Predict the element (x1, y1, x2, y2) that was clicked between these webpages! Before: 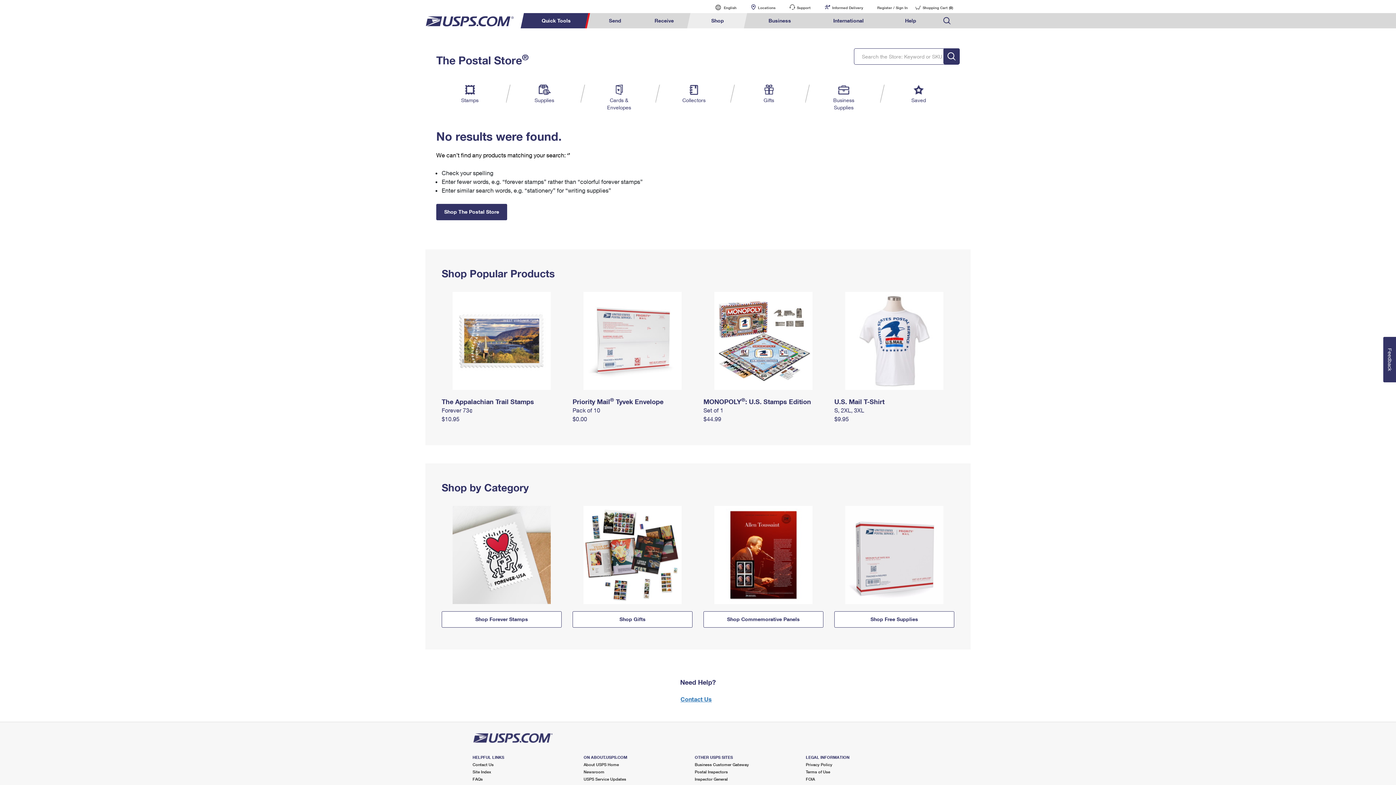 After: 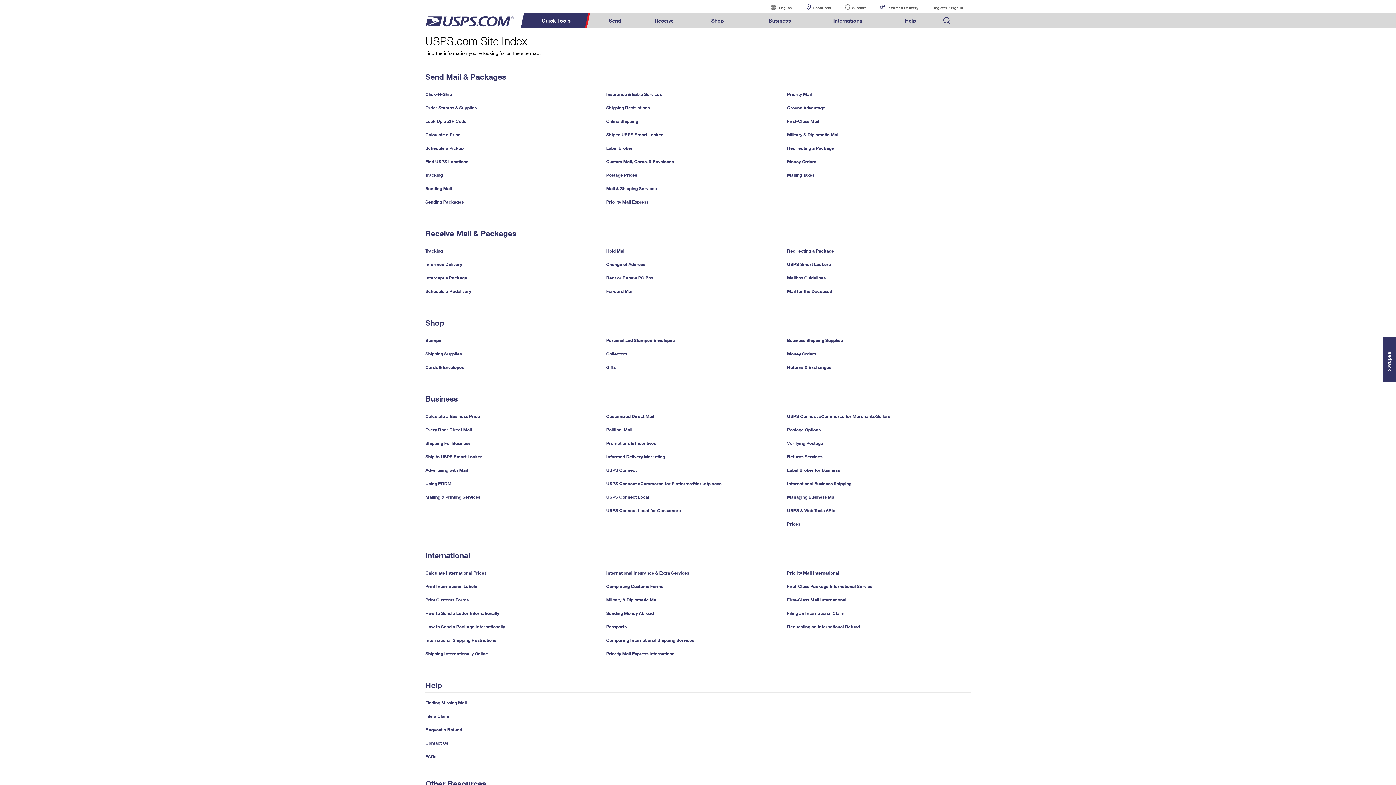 Action: bbox: (472, 769, 491, 774) label: Site Index